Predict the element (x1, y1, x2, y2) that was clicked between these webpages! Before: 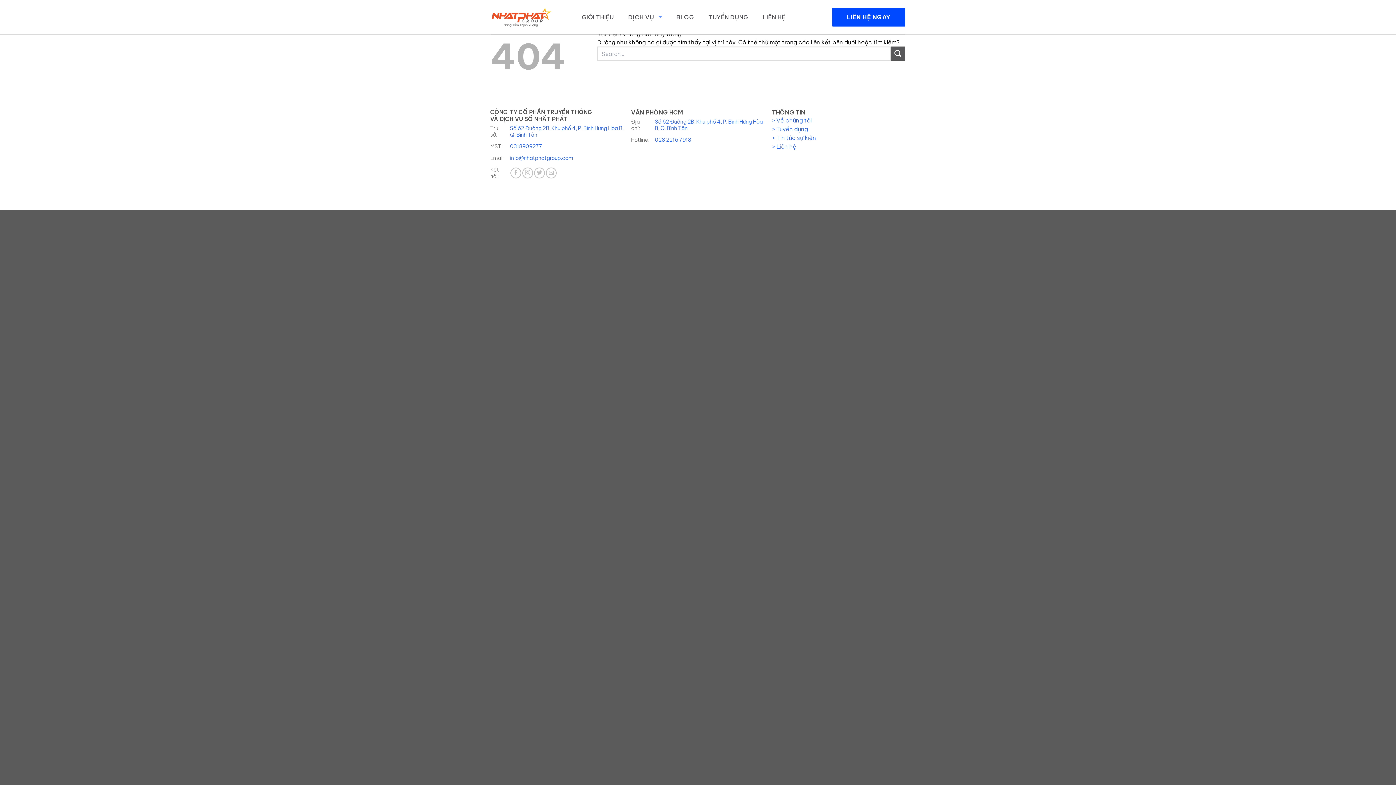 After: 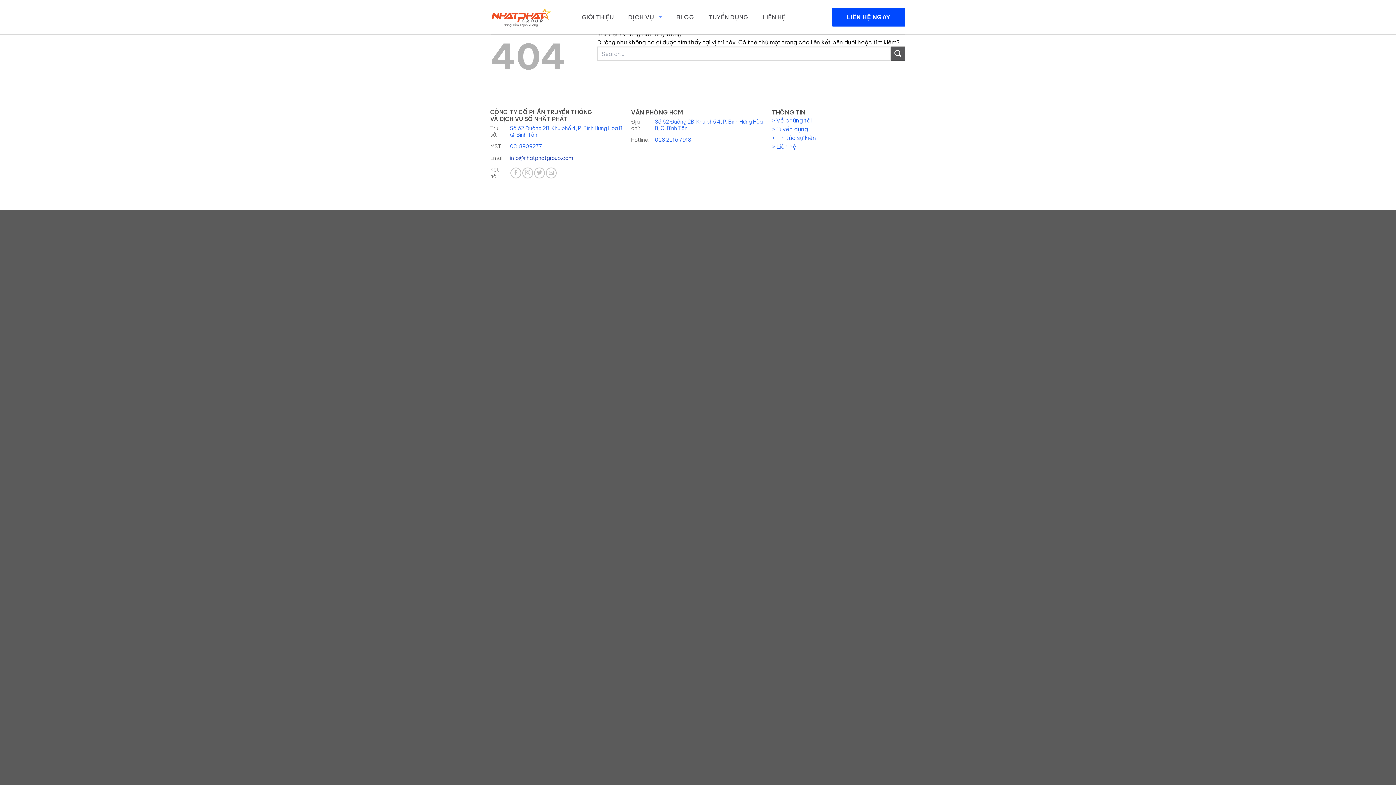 Action: label: info@nhatphatgroup.com bbox: (510, 154, 573, 161)